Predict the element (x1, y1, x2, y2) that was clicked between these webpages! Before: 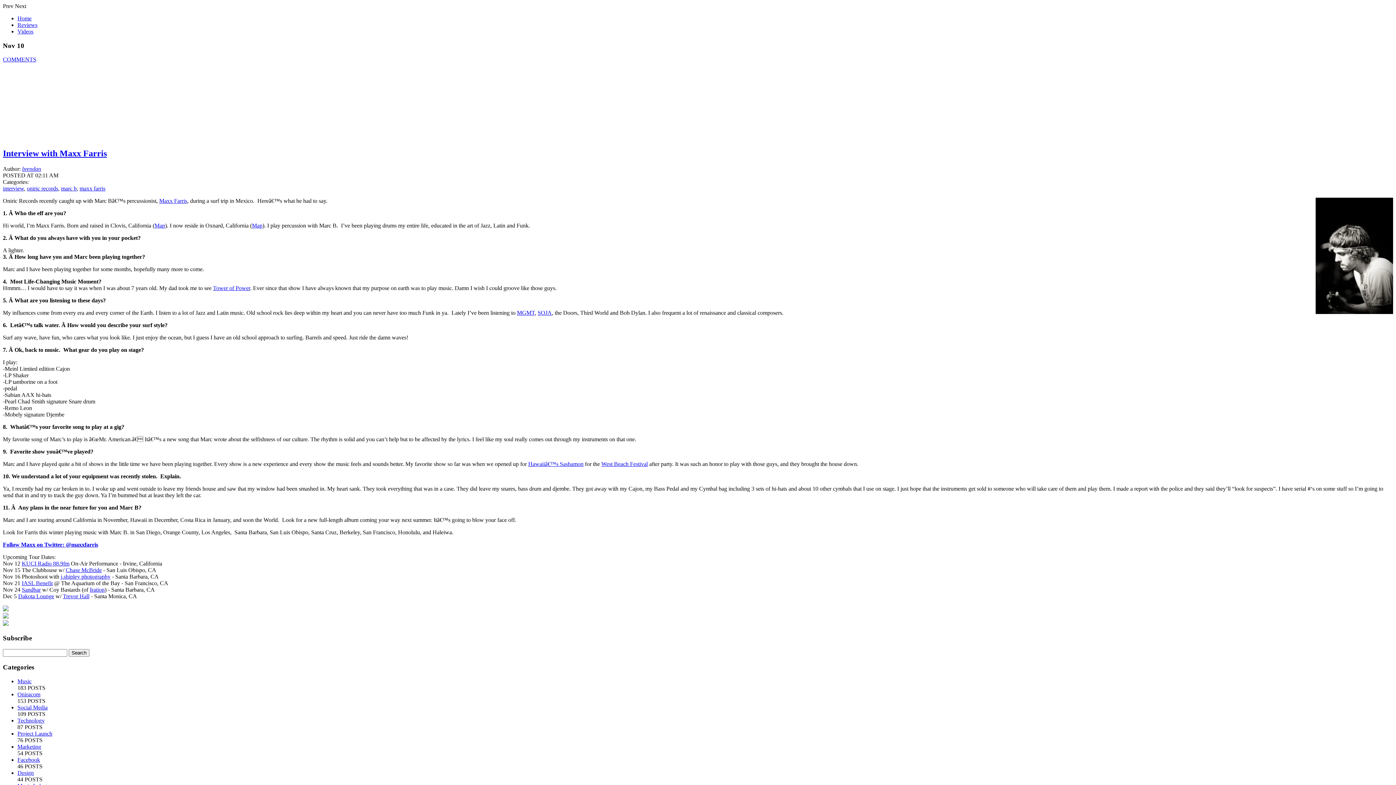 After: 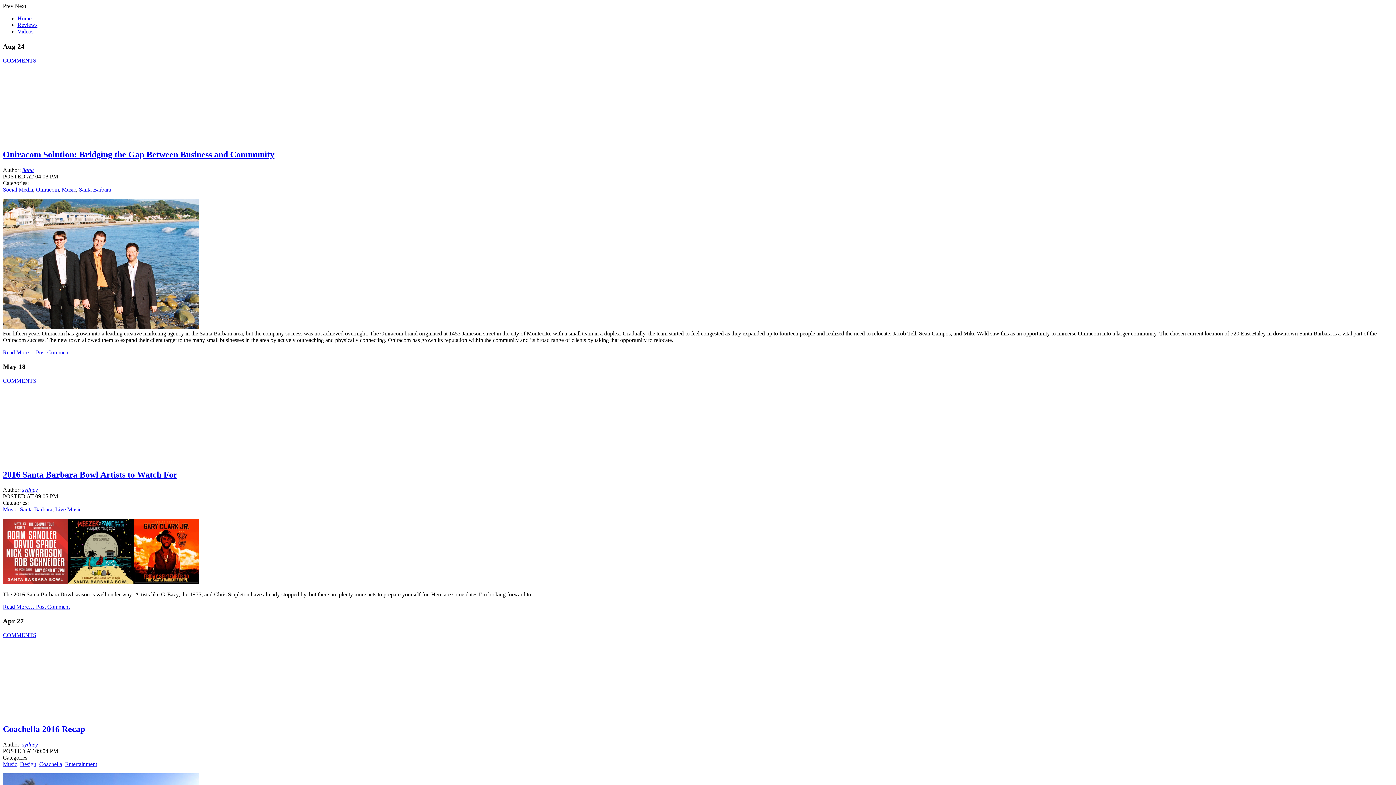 Action: bbox: (17, 678, 31, 684) label: Music